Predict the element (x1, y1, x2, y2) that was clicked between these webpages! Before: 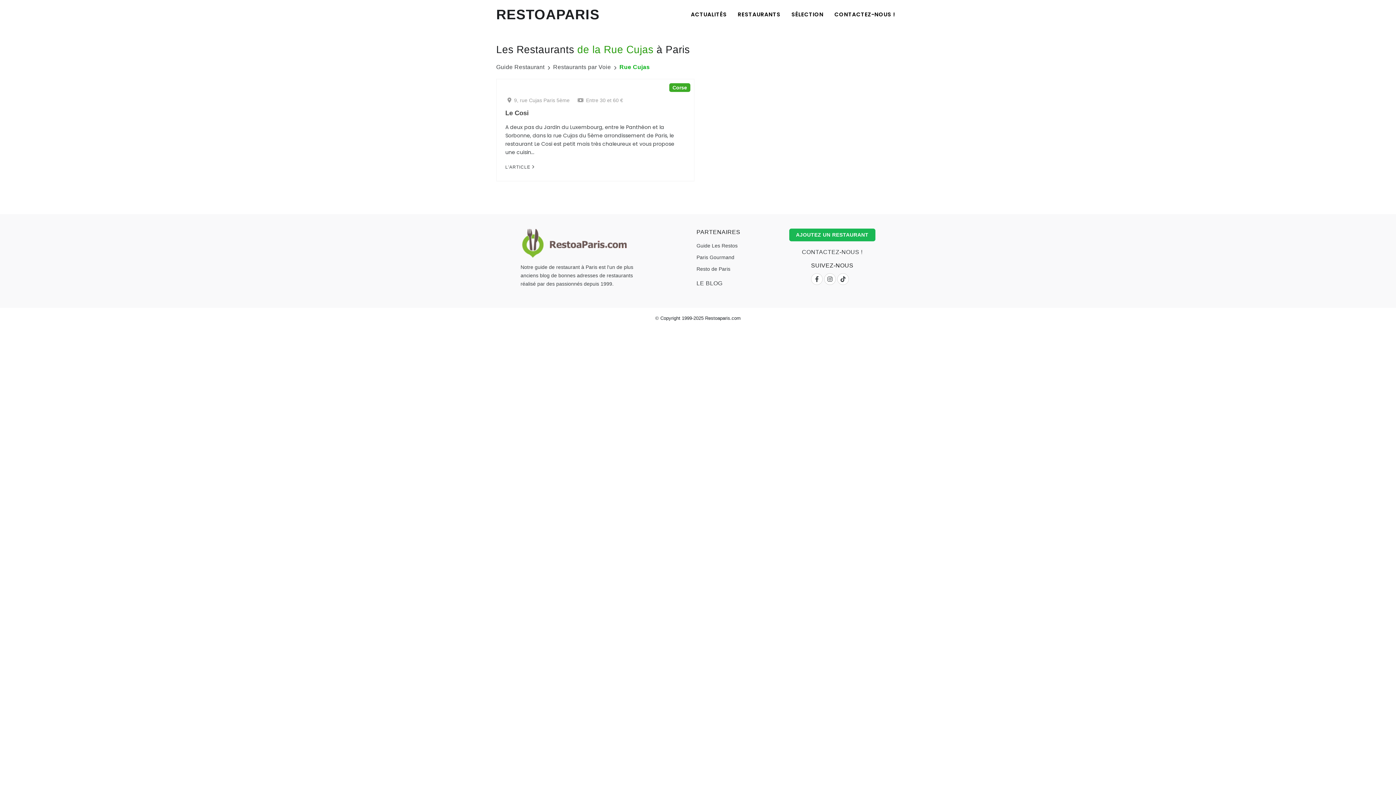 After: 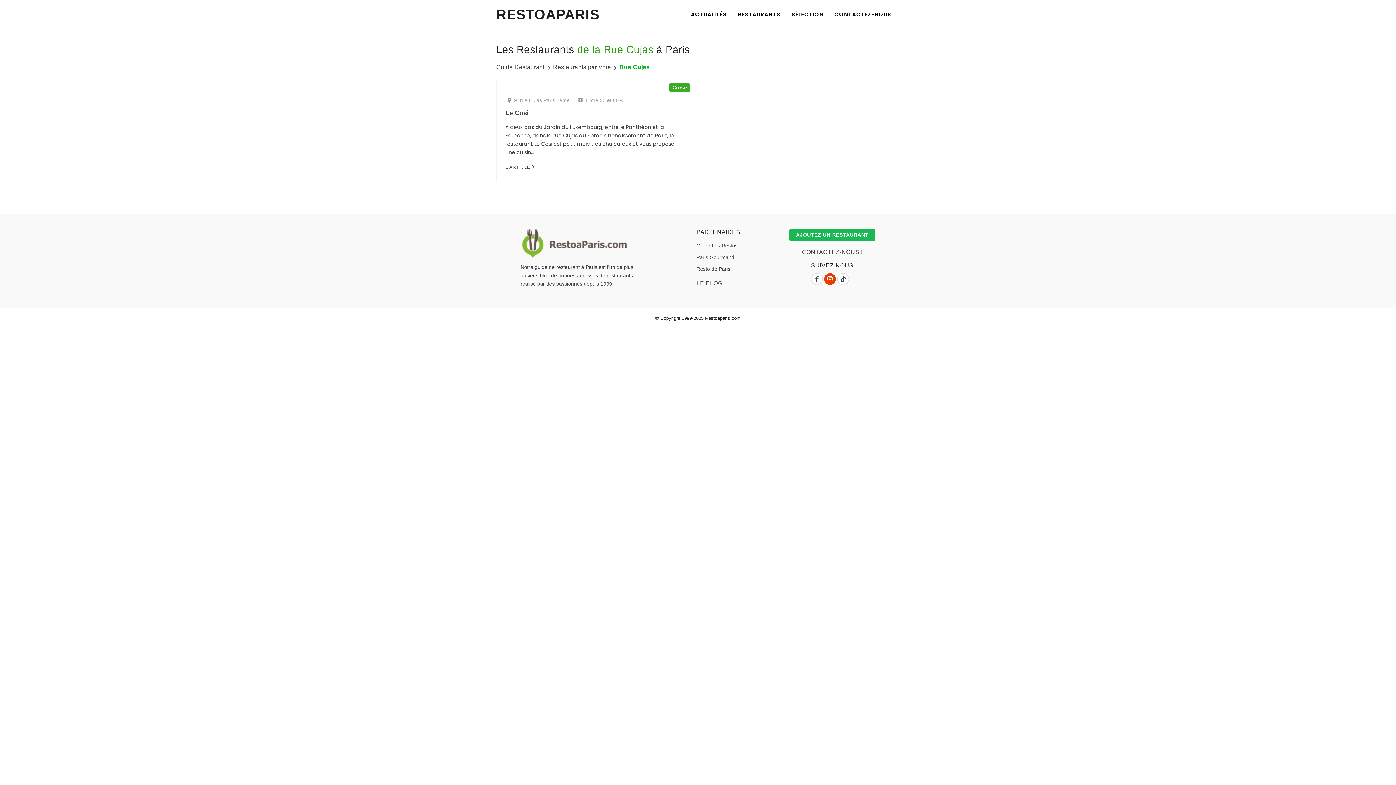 Action: bbox: (824, 273, 836, 285)